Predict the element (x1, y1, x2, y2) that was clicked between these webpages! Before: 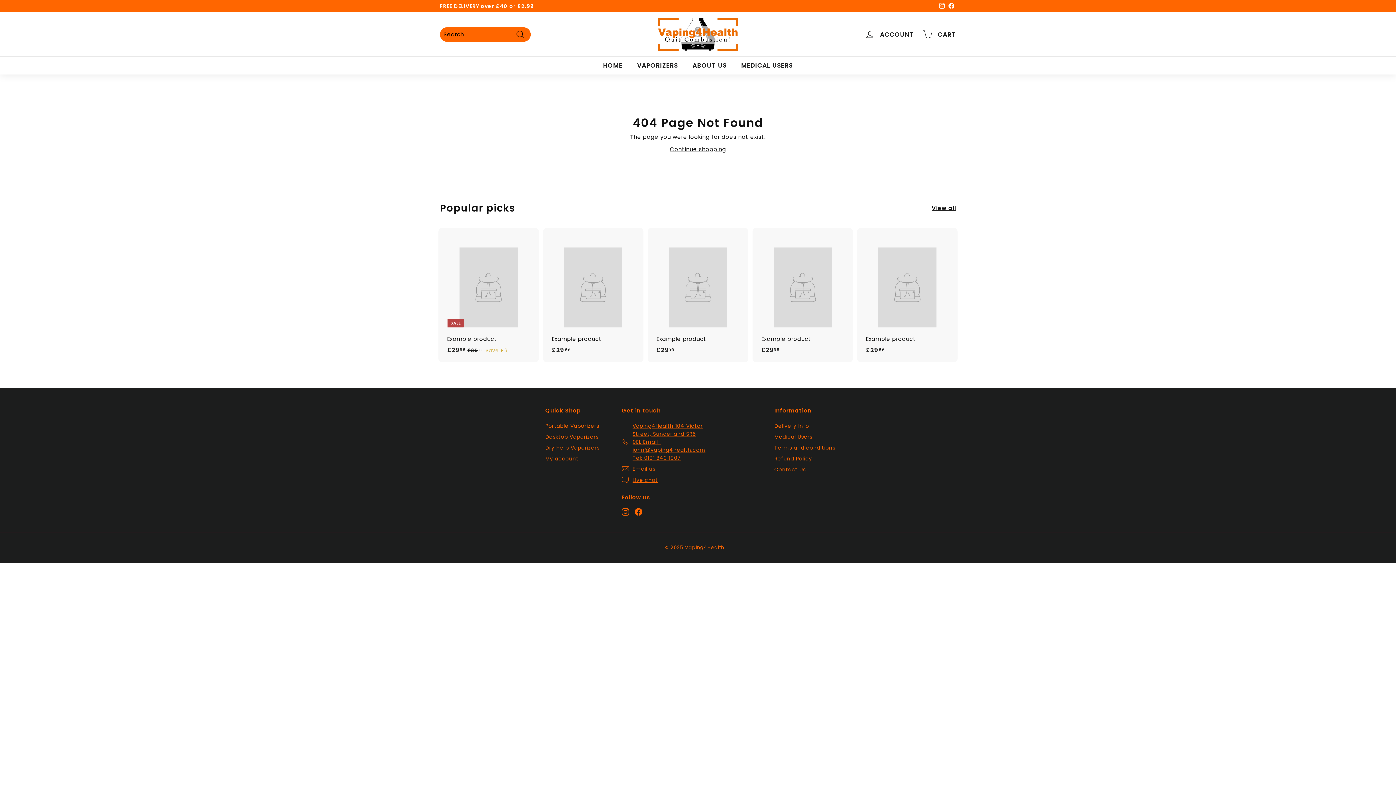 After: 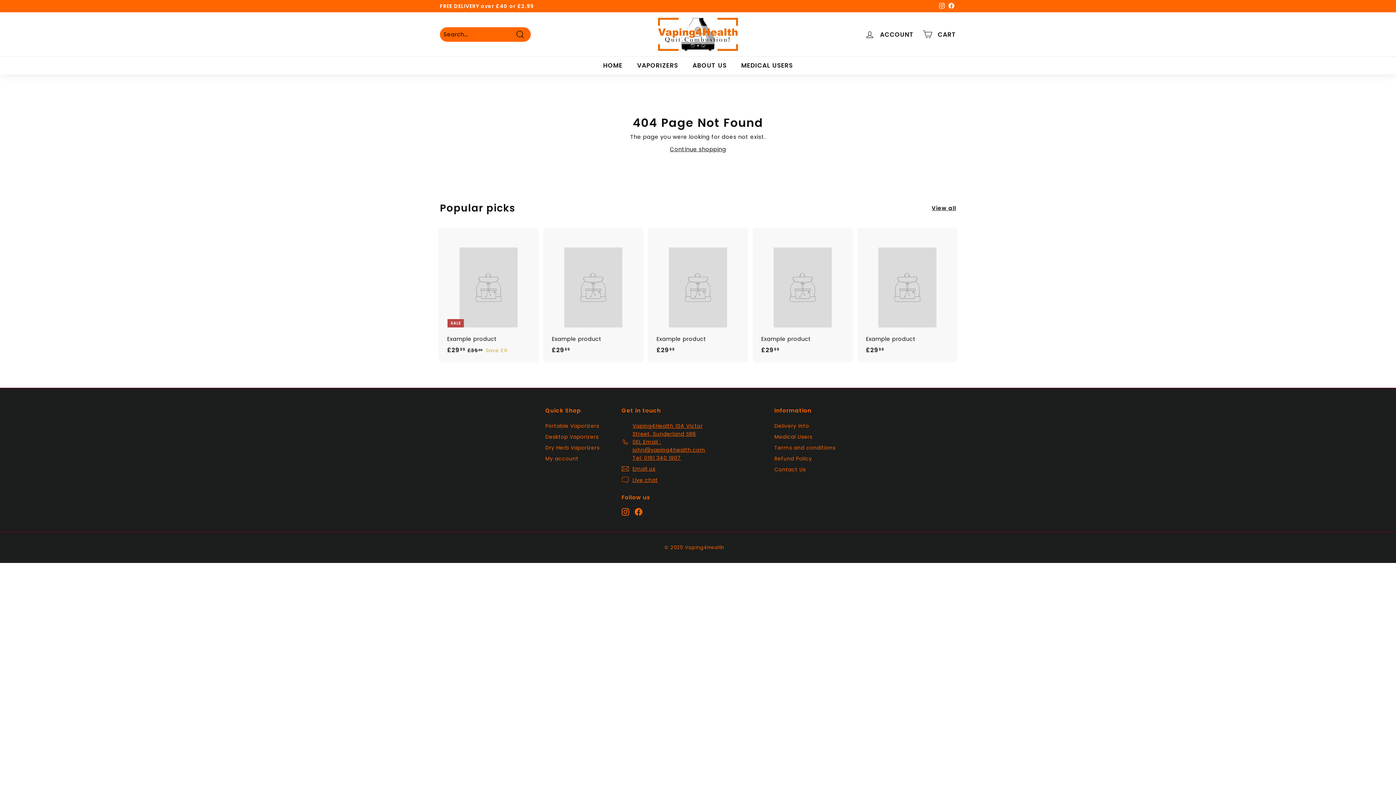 Action: label: Facebook bbox: (634, 507, 642, 516)